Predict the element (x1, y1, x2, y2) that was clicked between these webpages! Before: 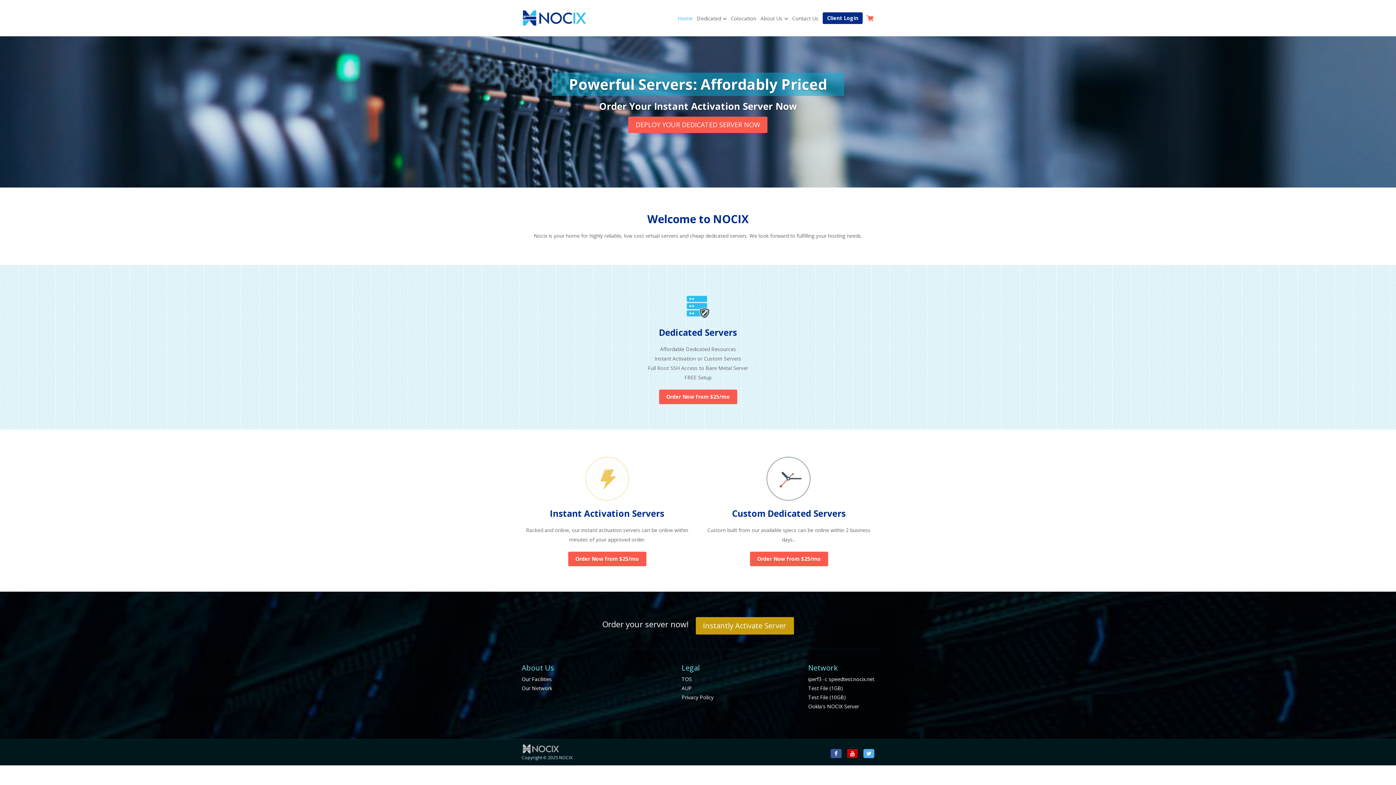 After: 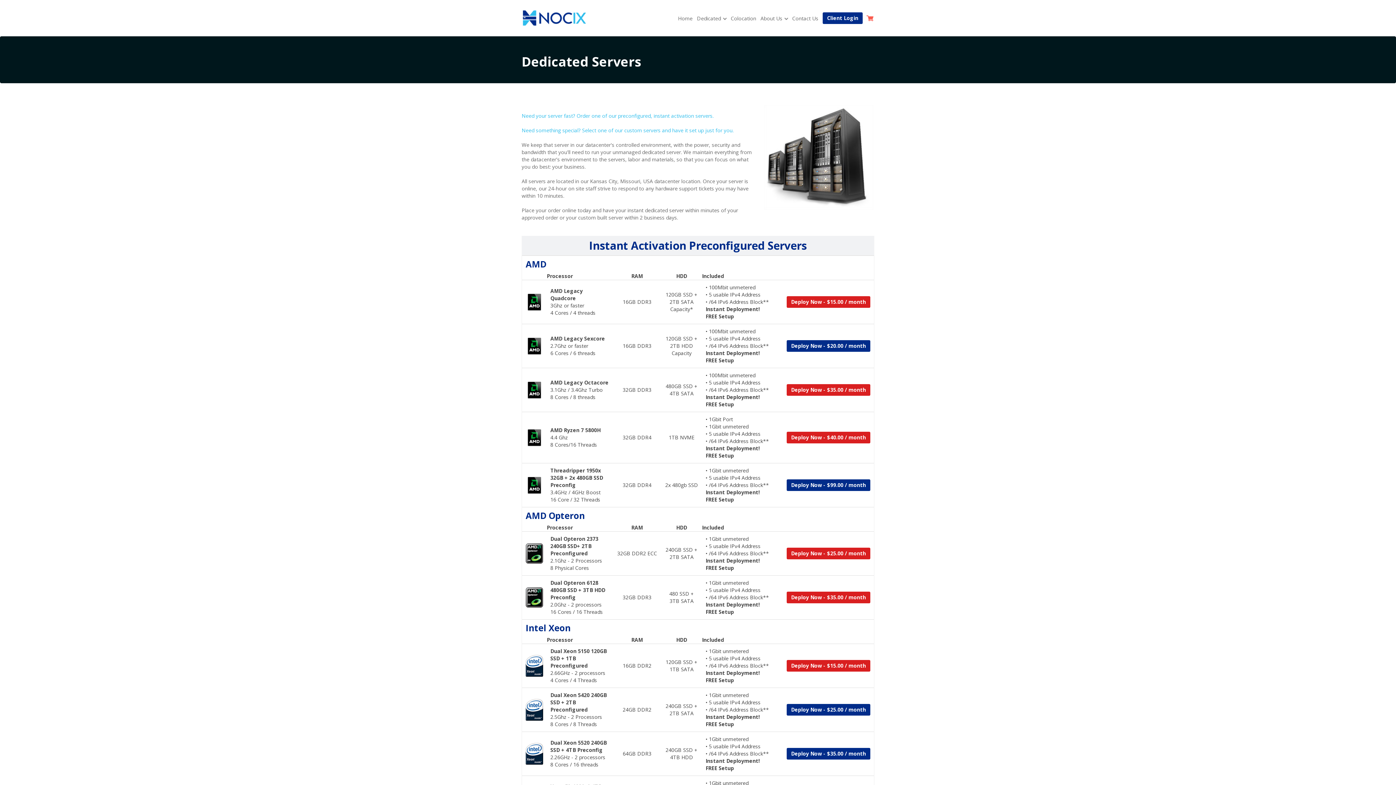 Action: bbox: (695, 617, 794, 634) label: Instantly Activate Server